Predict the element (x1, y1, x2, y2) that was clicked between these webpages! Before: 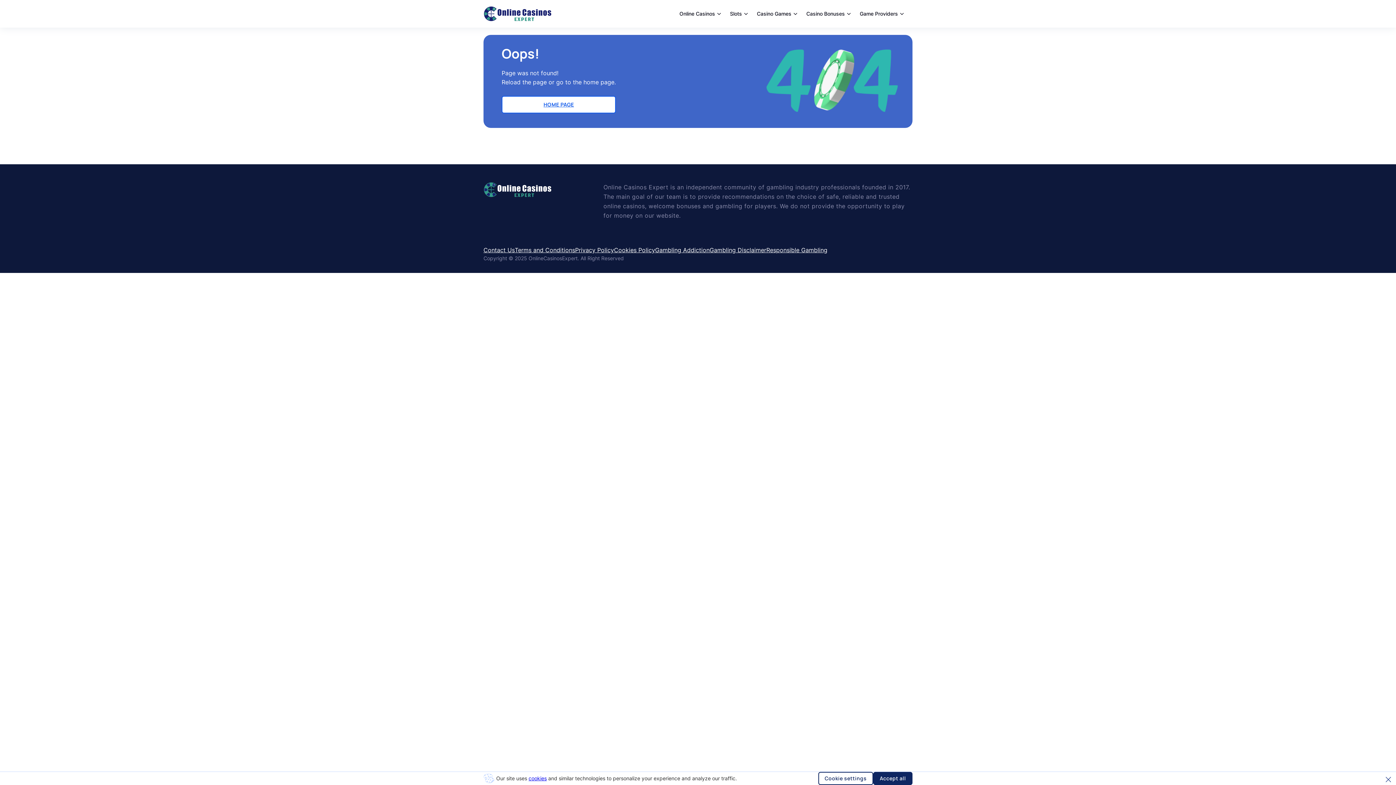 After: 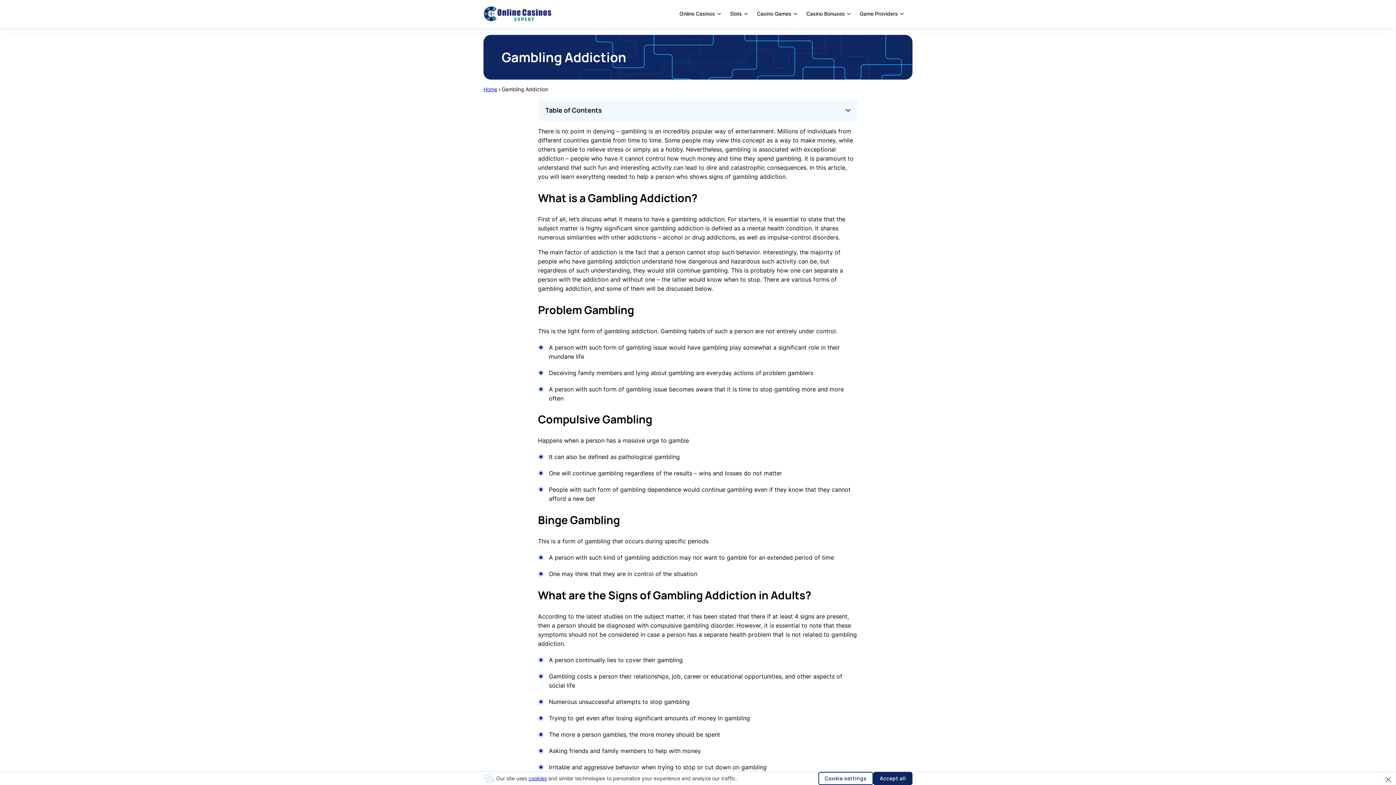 Action: bbox: (655, 246, 709, 253) label: Gambling Addiction